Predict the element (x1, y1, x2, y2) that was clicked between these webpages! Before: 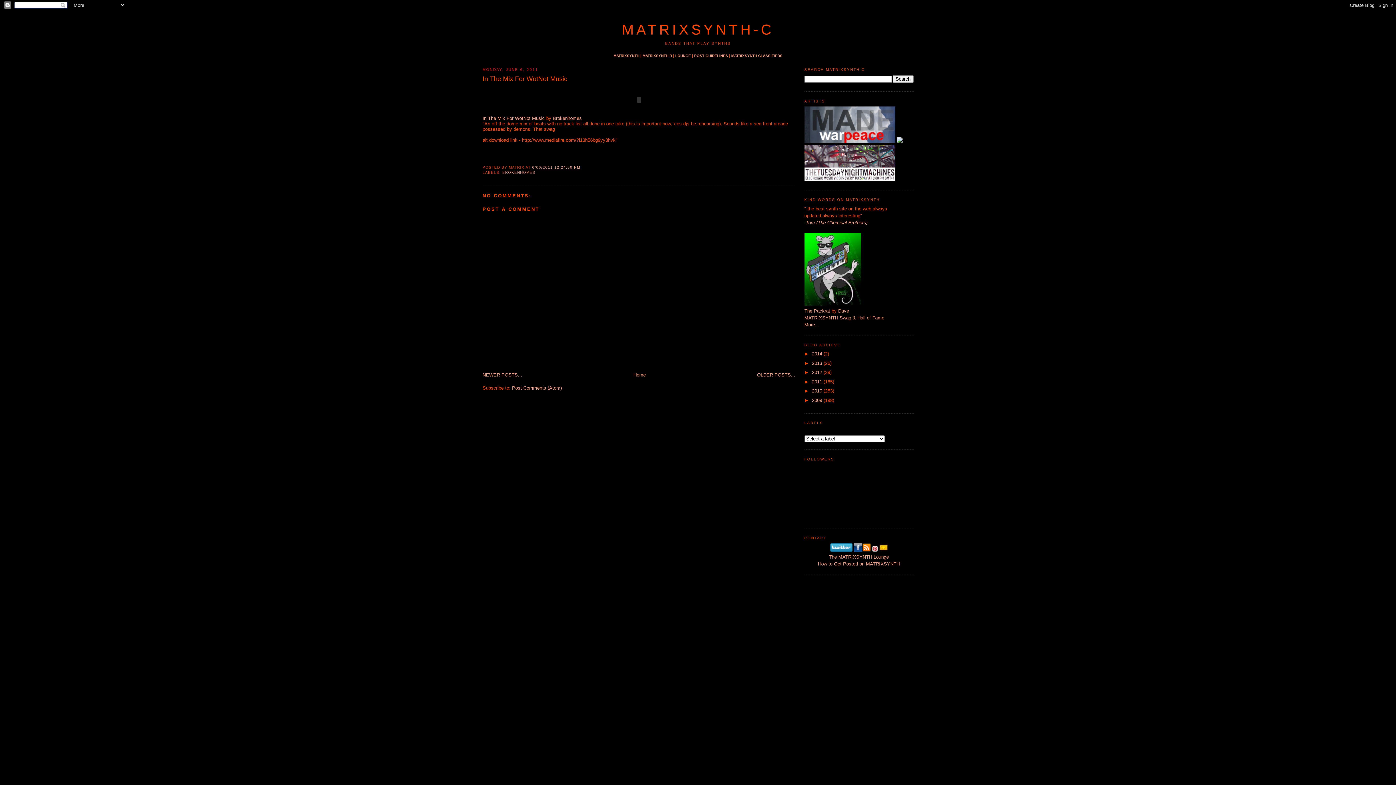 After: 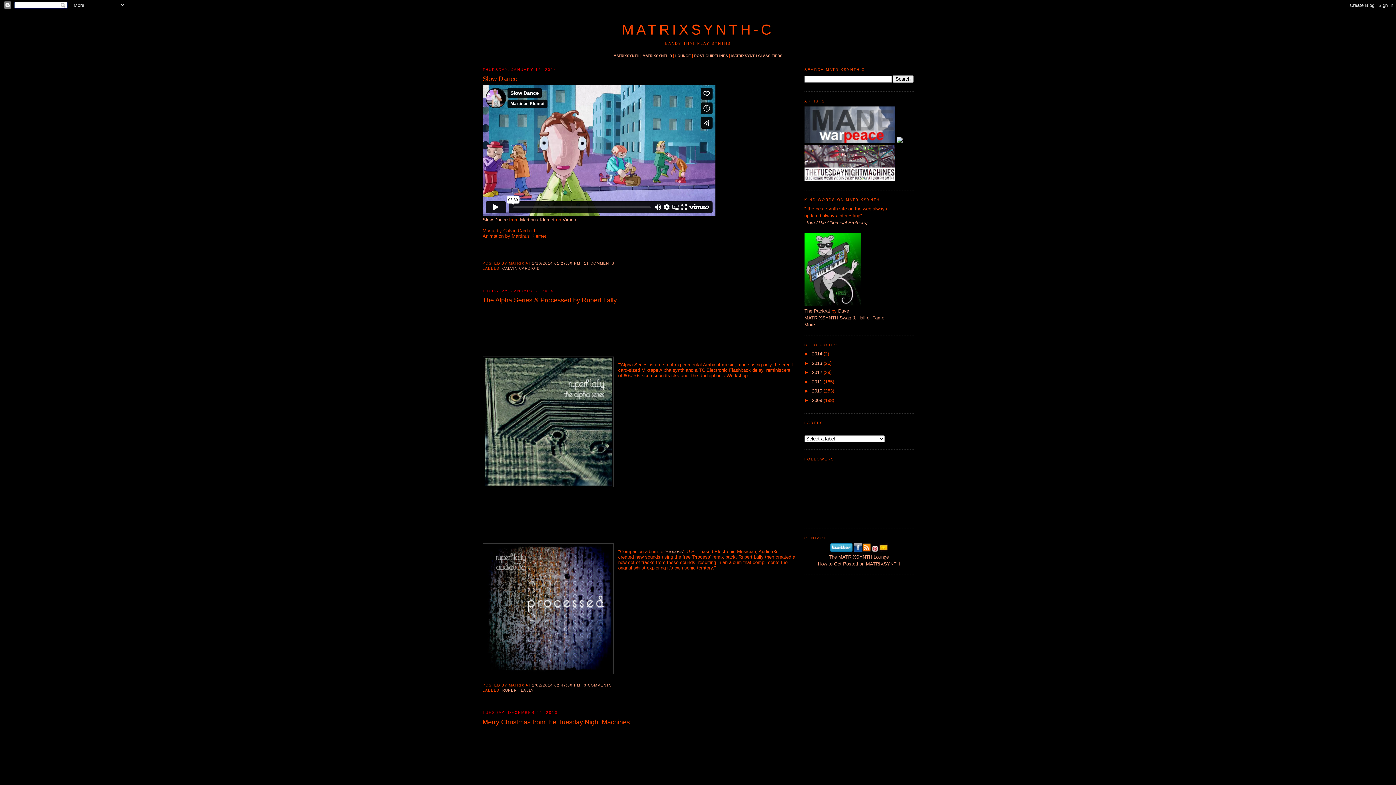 Action: label: MATRIXSYNTH-C bbox: (622, 21, 774, 37)